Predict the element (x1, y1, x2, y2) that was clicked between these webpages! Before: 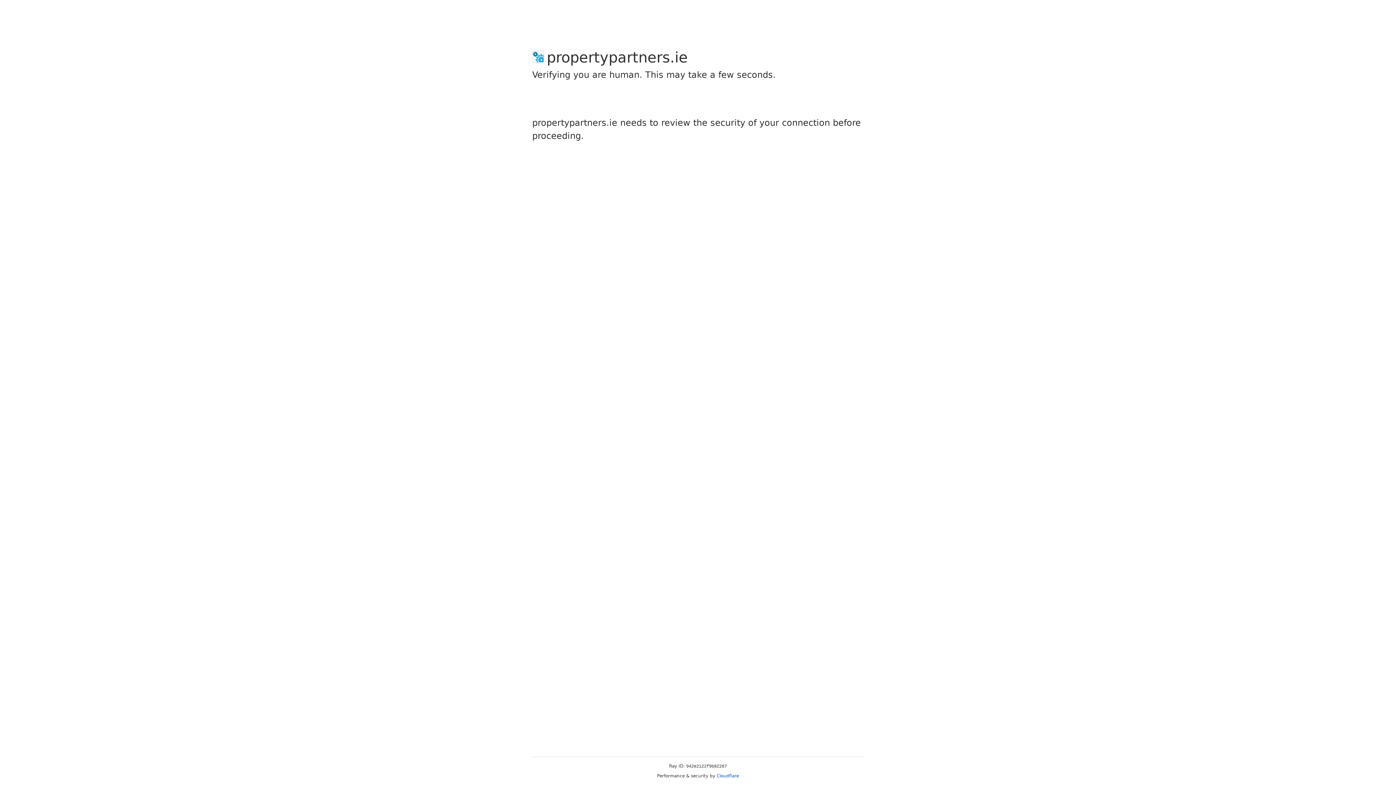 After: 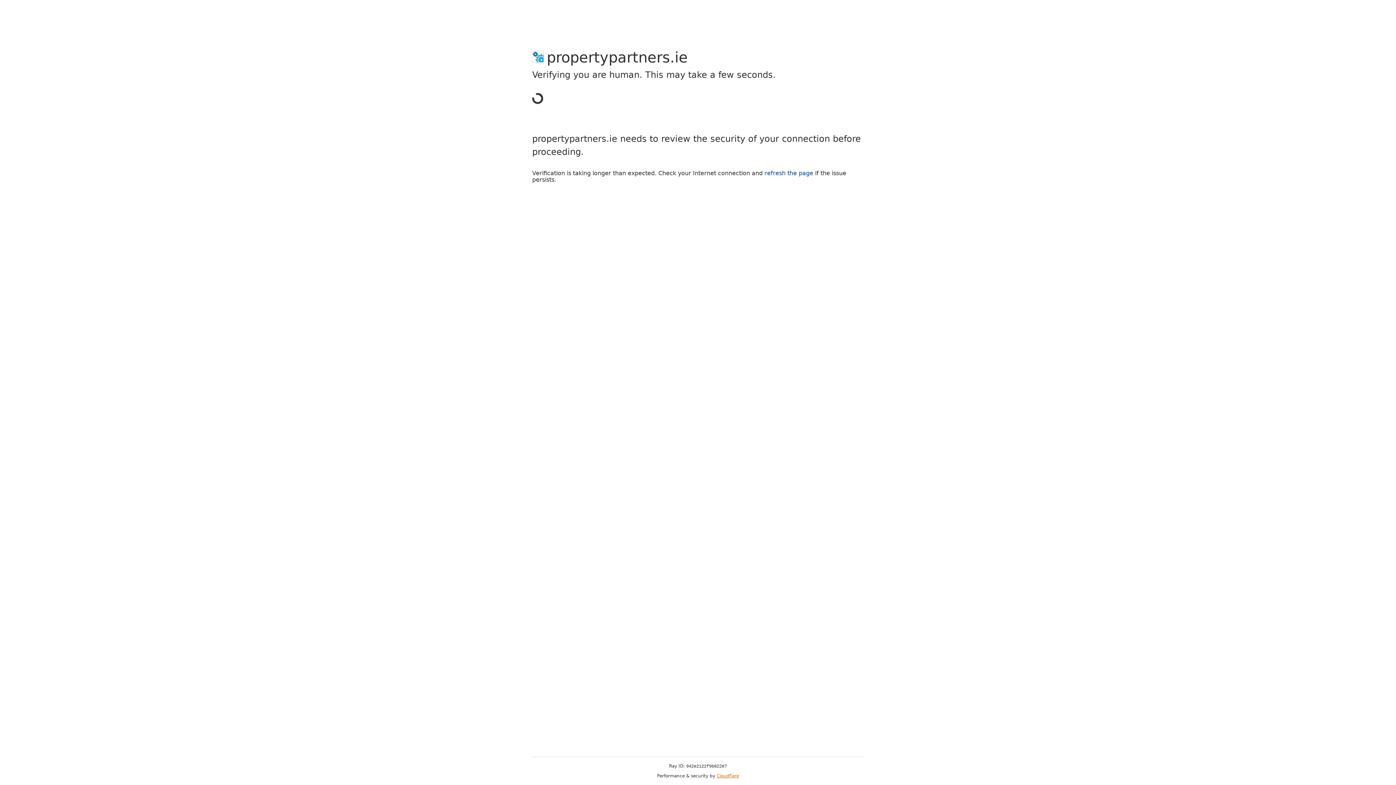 Action: label: Cloudflare bbox: (716, 773, 739, 778)